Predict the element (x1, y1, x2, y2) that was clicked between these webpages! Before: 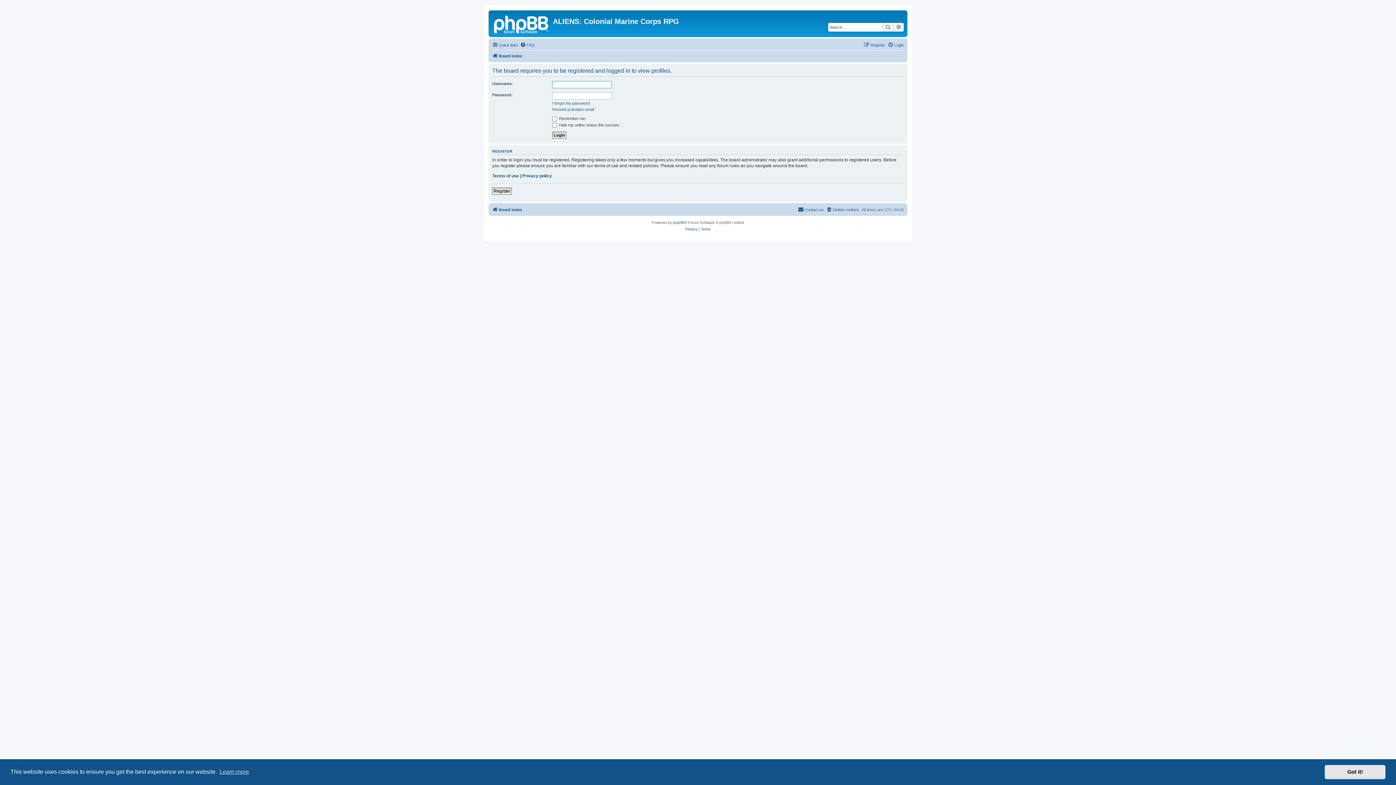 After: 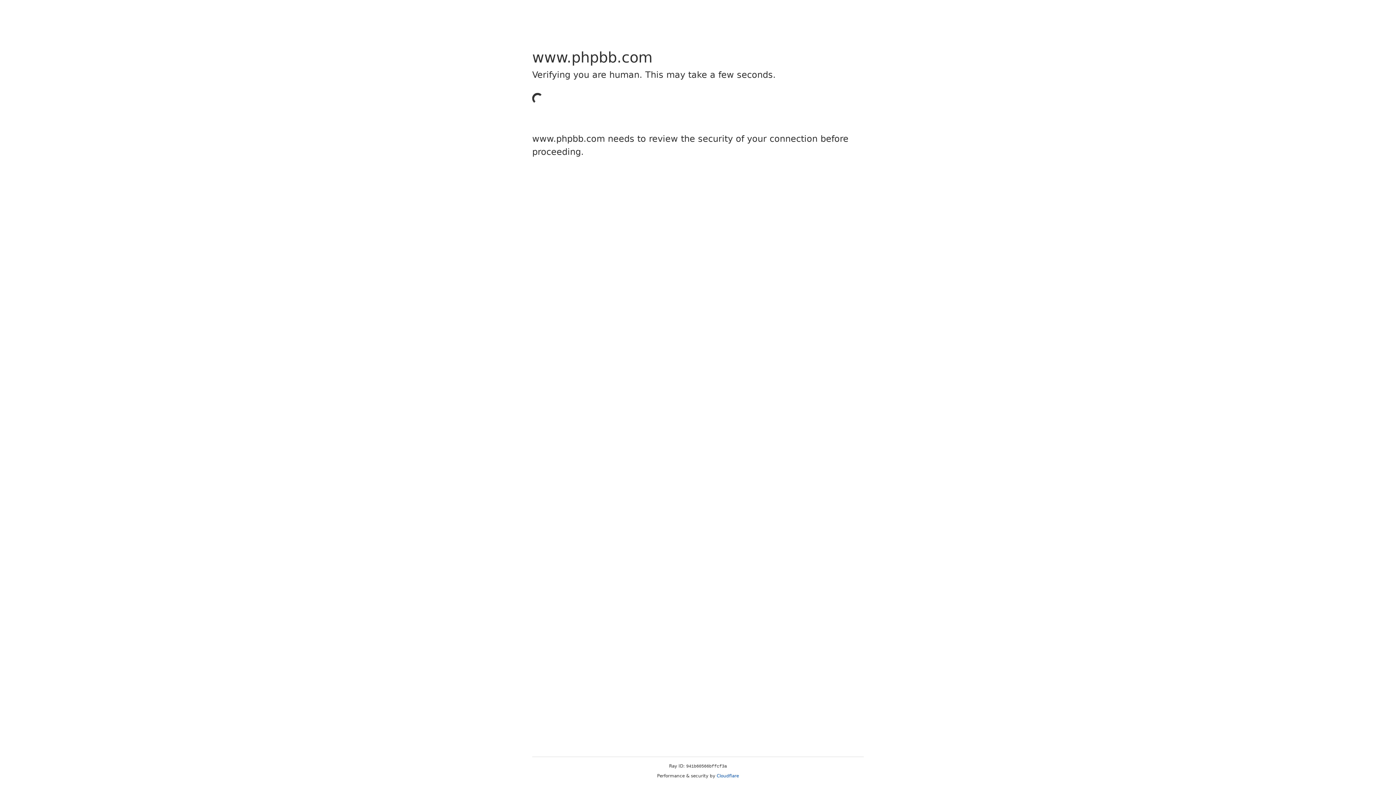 Action: label: phpBB bbox: (673, 219, 684, 226)